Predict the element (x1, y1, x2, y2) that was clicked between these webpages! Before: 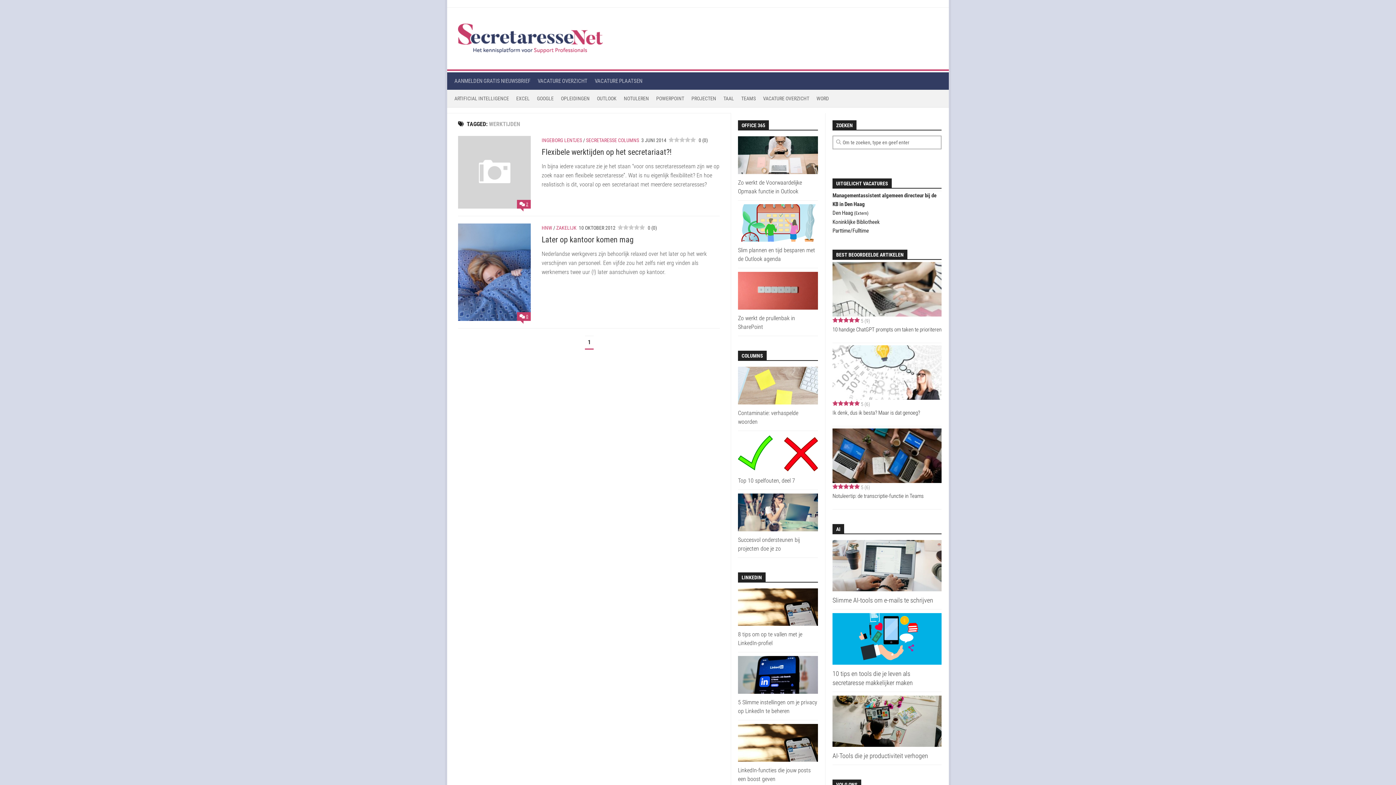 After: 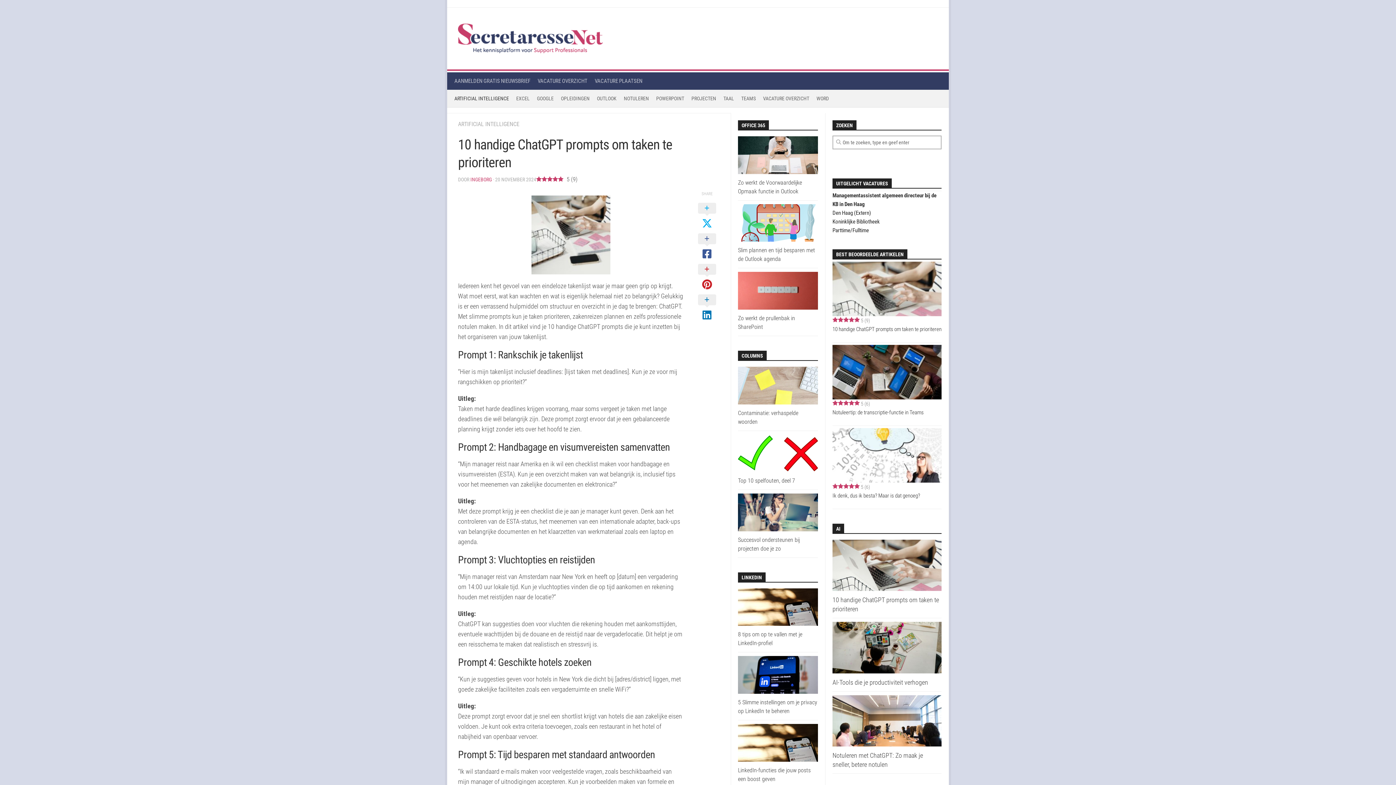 Action: bbox: (832, 262, 941, 316)